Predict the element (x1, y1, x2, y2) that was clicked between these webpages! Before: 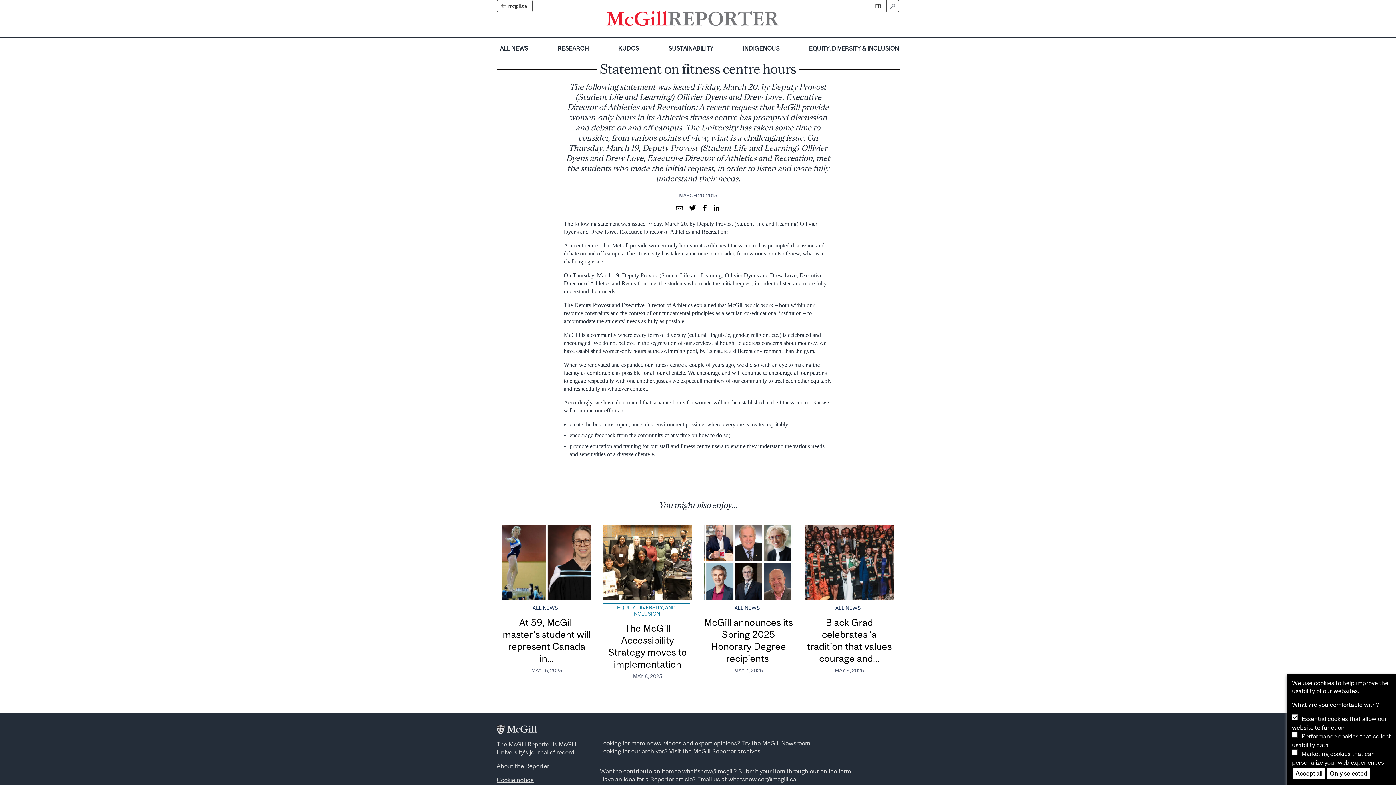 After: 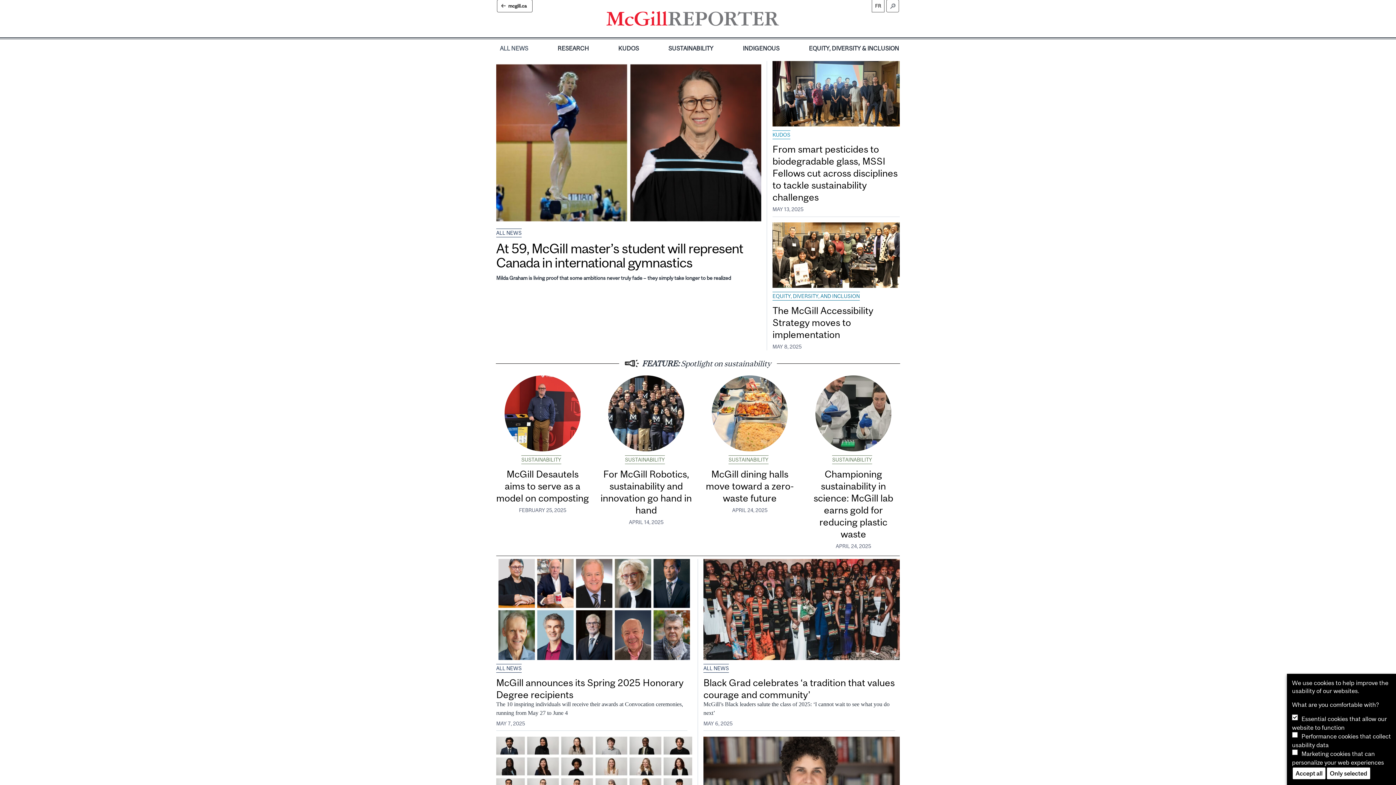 Action: bbox: (496, 724, 537, 735)